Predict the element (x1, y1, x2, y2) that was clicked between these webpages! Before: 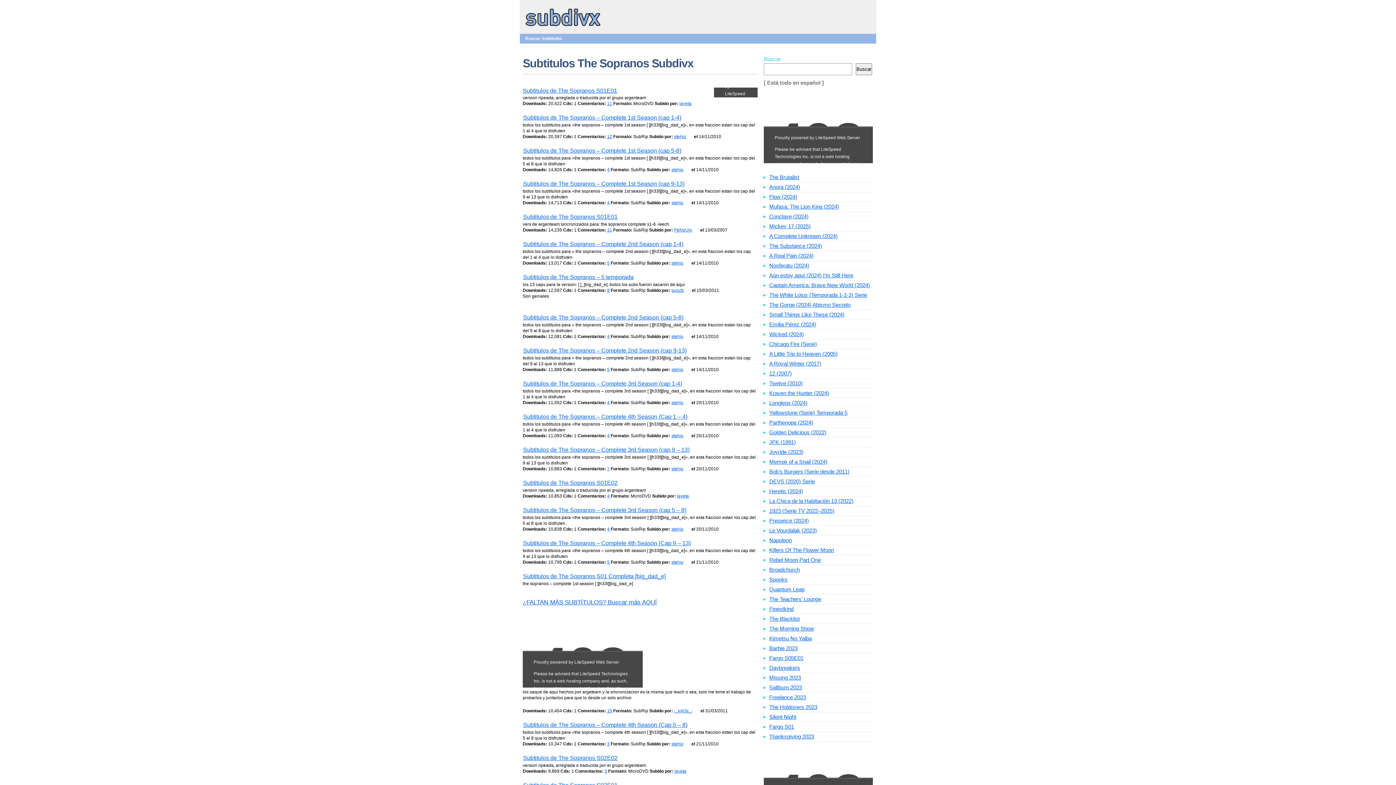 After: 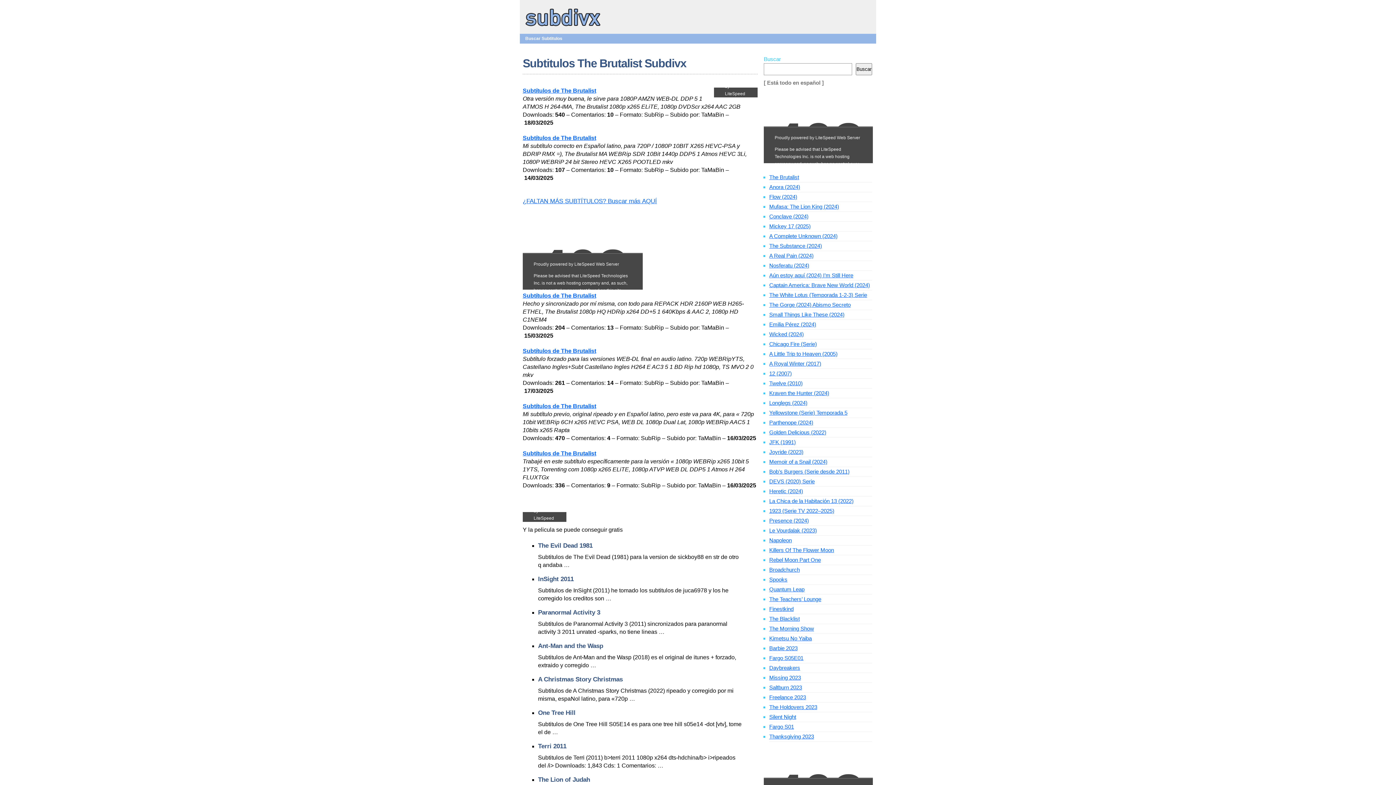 Action: bbox: (769, 174, 799, 180) label: The Brutalist